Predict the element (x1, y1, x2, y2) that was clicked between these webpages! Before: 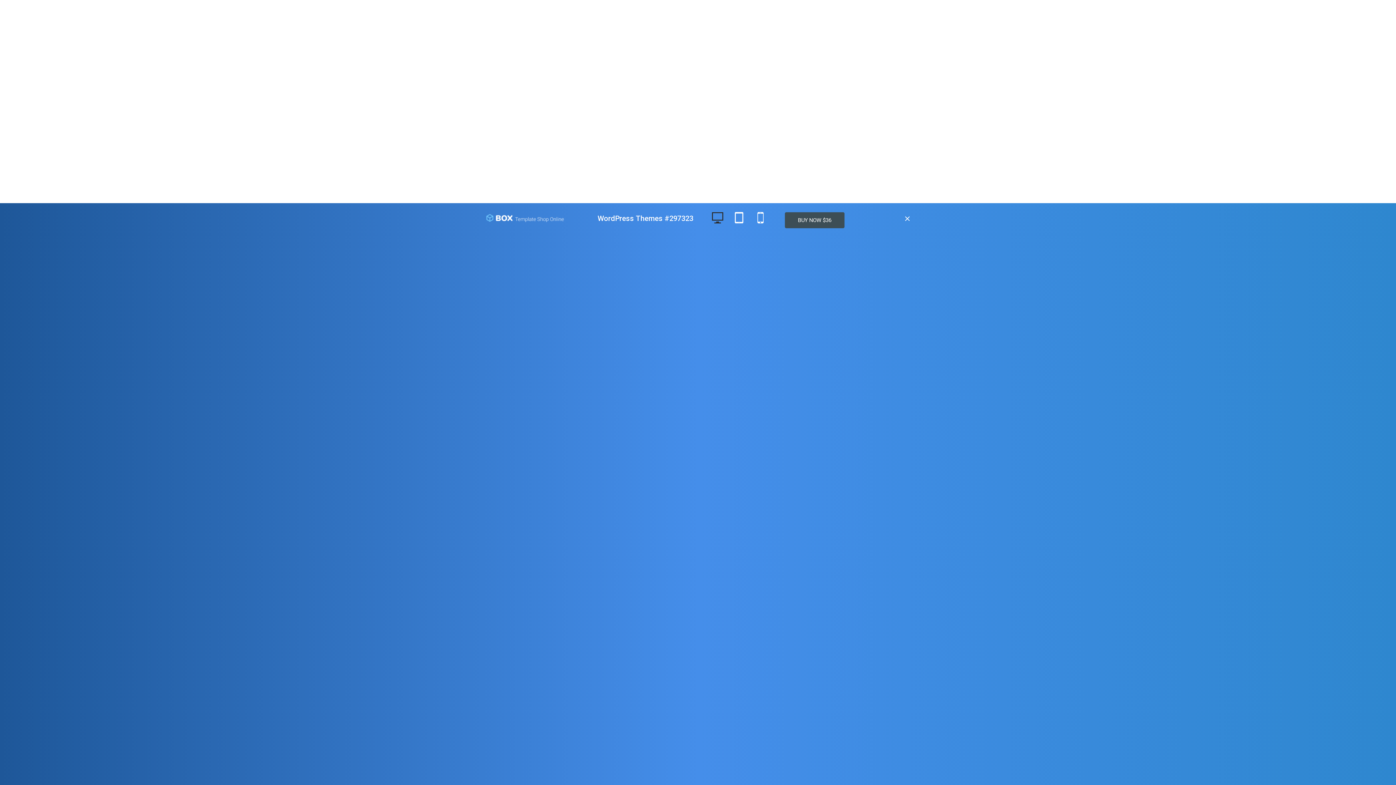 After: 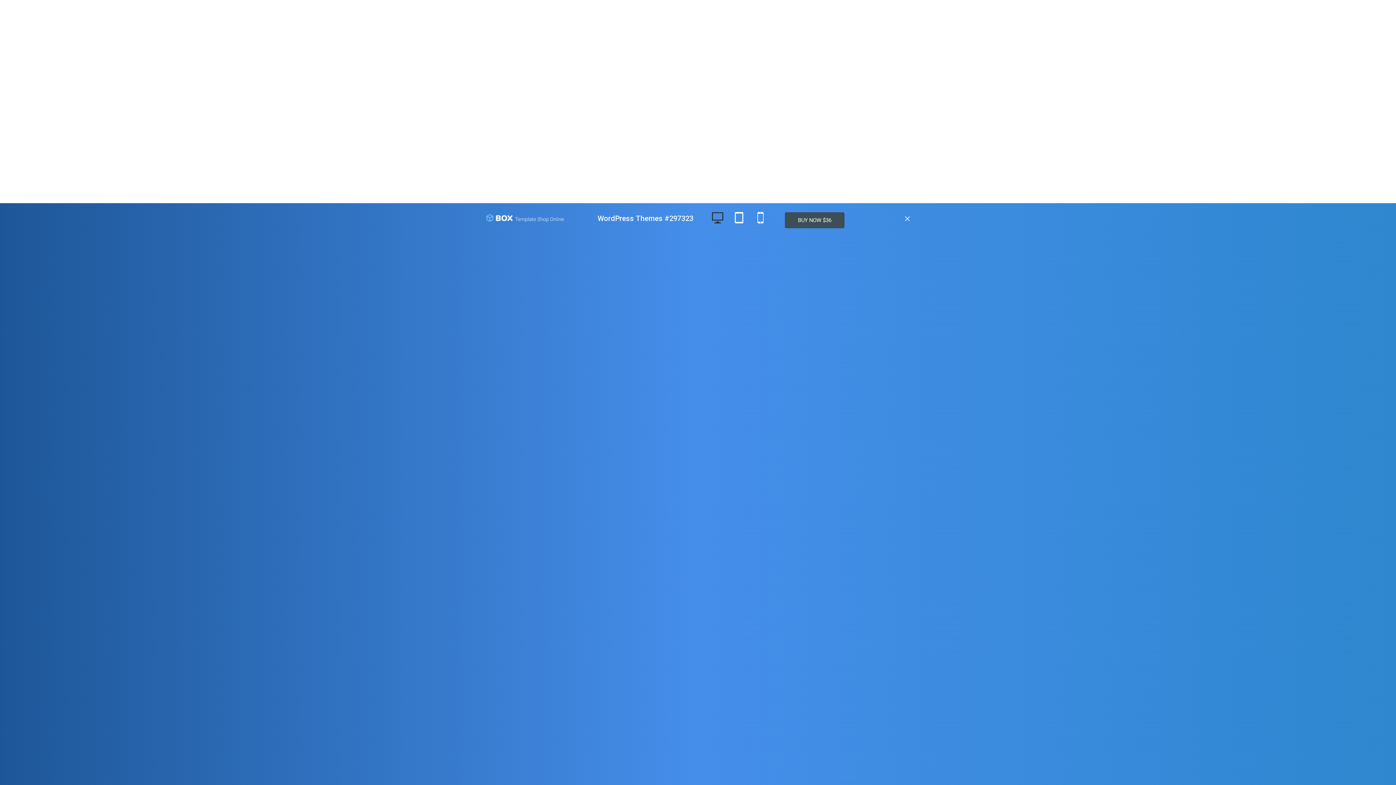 Action: bbox: (708, 212, 727, 225)